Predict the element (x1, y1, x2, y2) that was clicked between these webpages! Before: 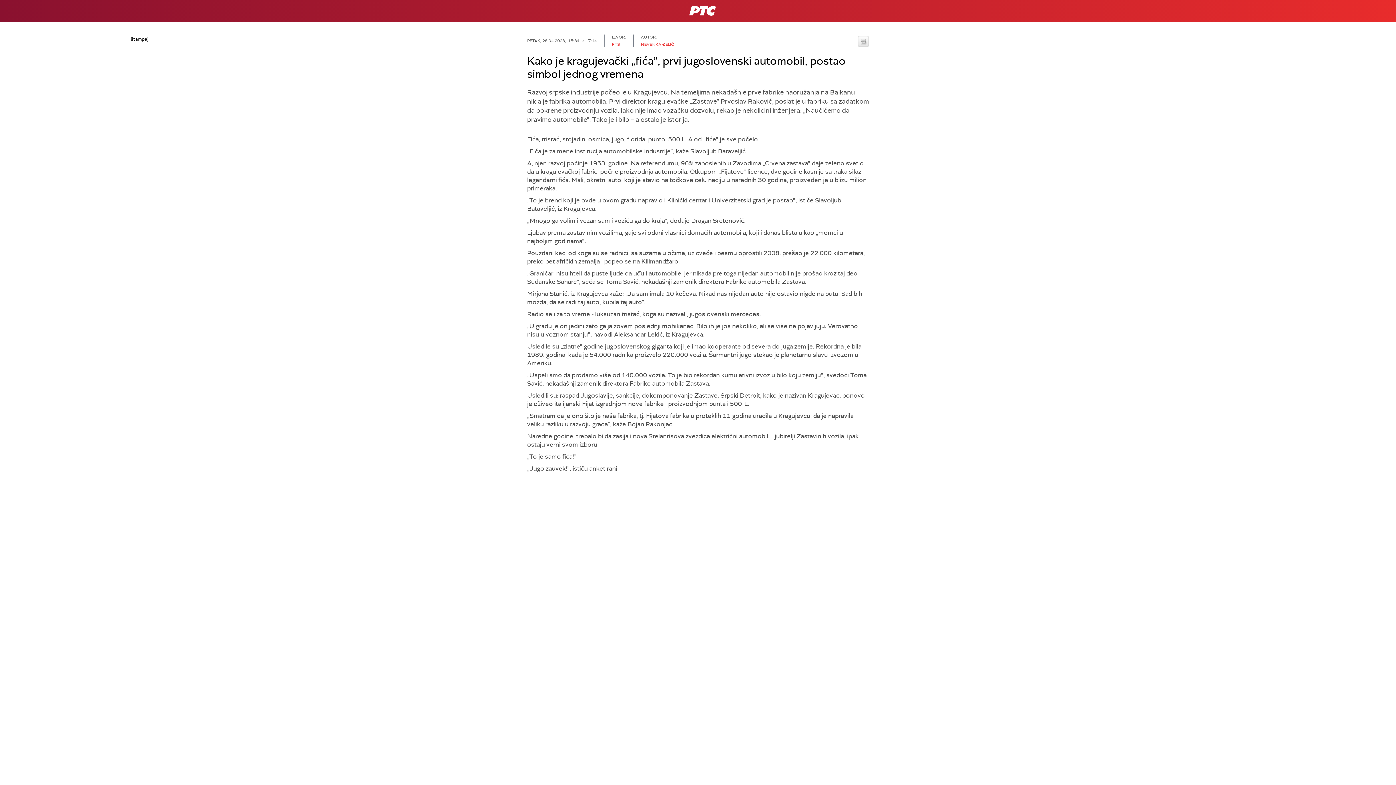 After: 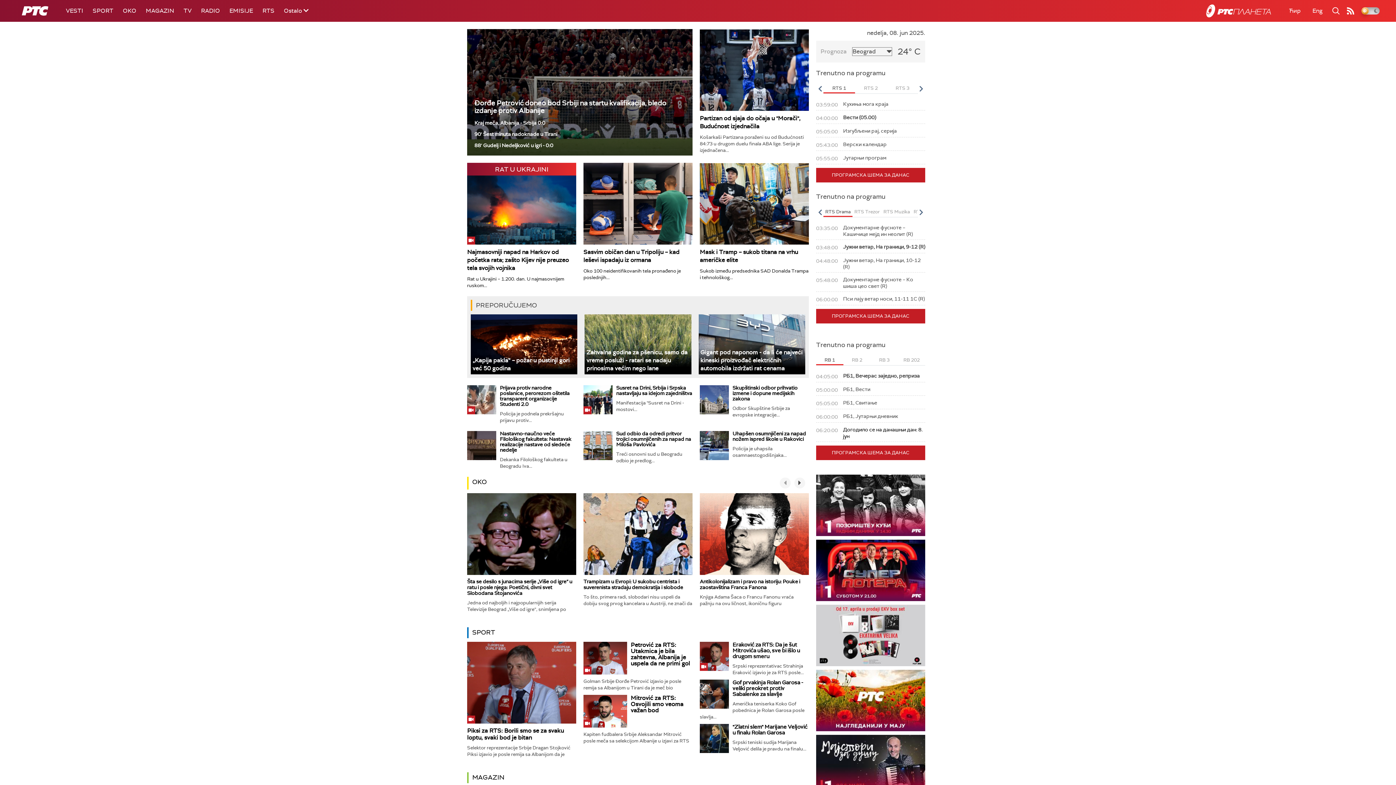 Action: label: RTS bbox: (689, 6, 716, 15)